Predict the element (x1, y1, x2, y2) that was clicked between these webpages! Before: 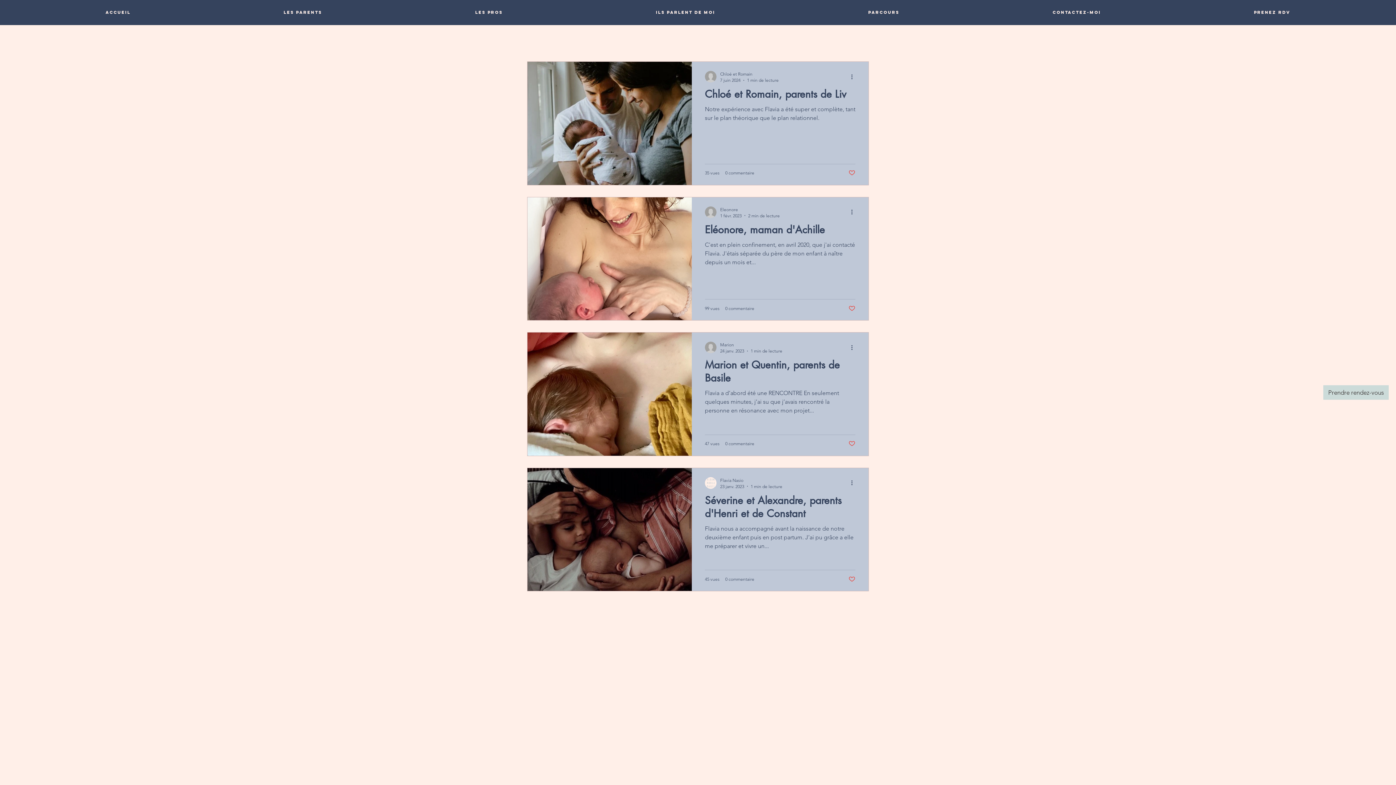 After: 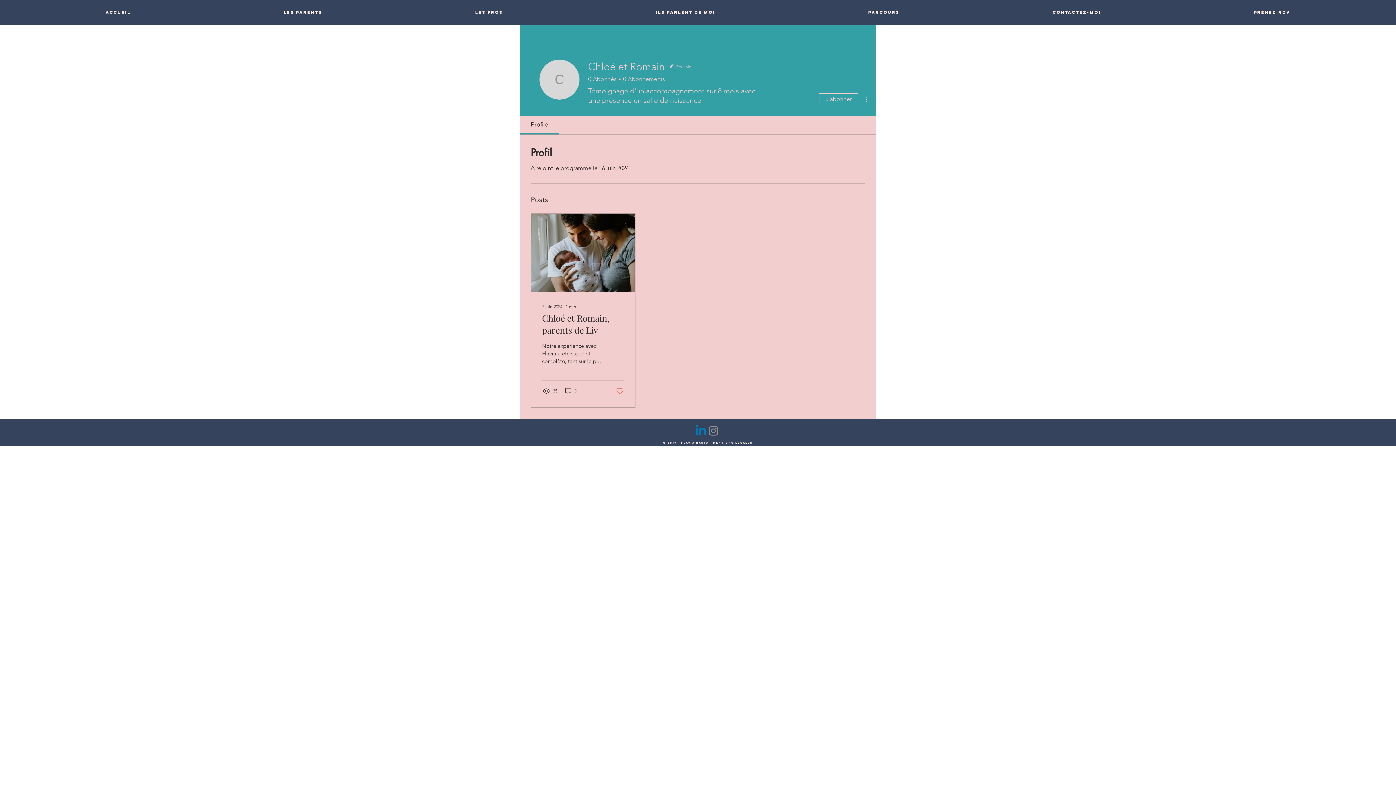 Action: bbox: (705, 70, 716, 82)